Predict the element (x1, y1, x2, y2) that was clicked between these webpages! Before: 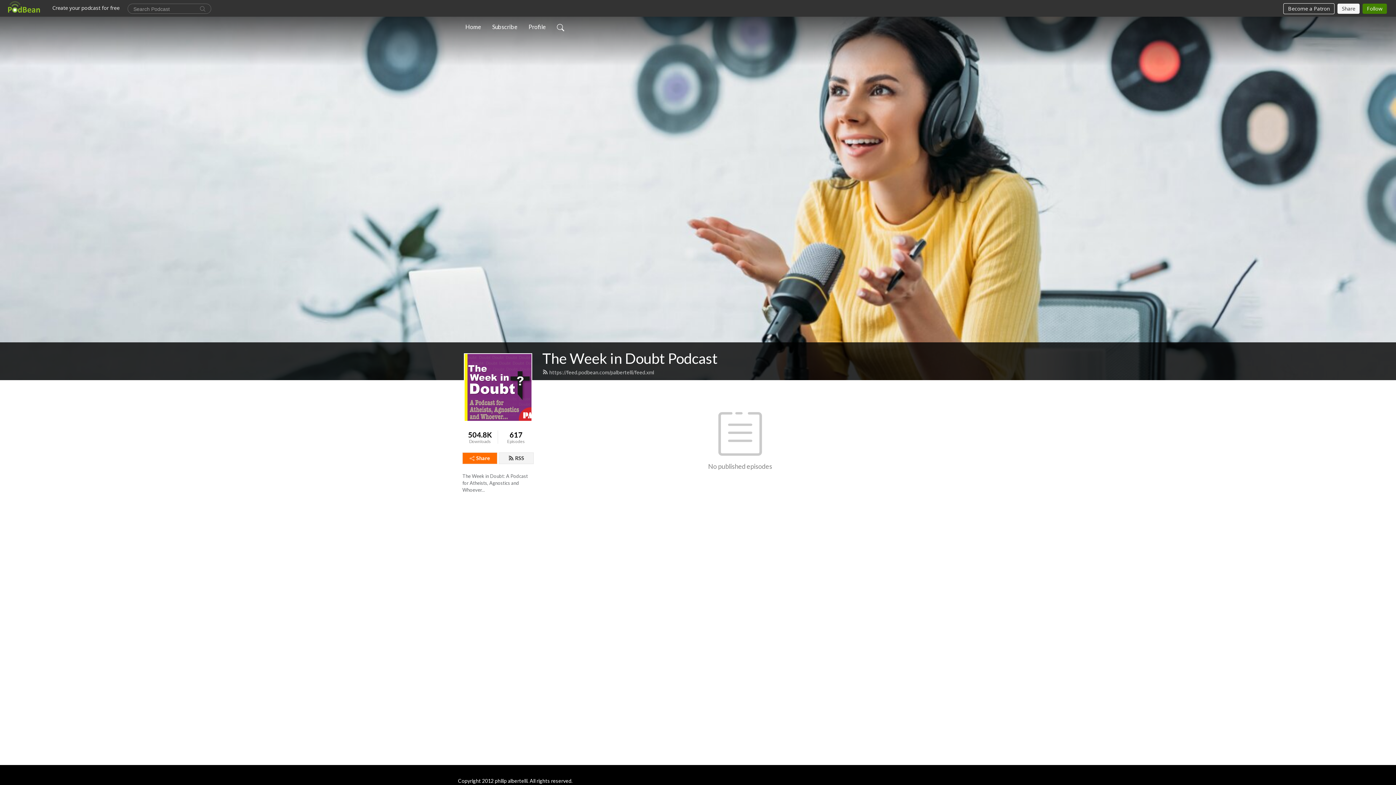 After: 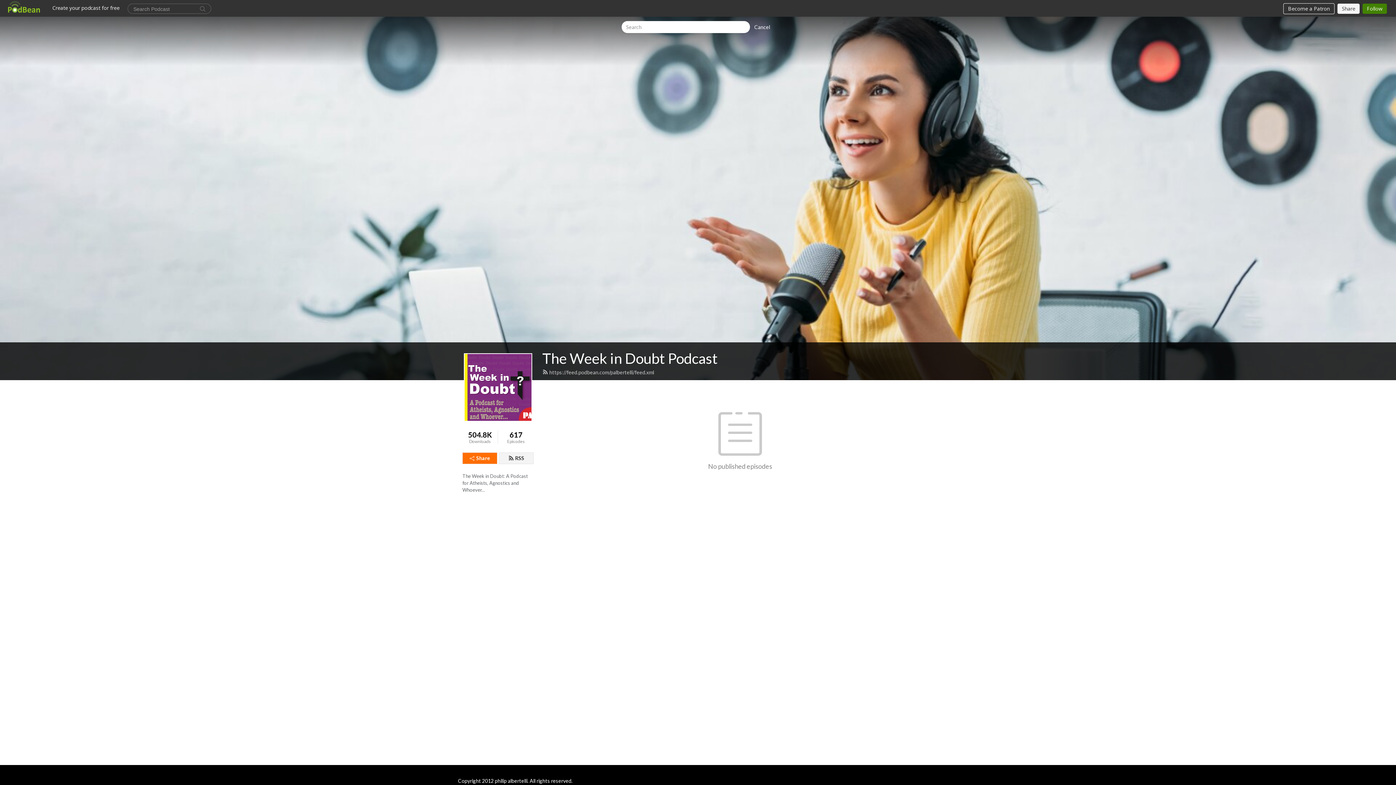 Action: bbox: (554, 19, 567, 34)